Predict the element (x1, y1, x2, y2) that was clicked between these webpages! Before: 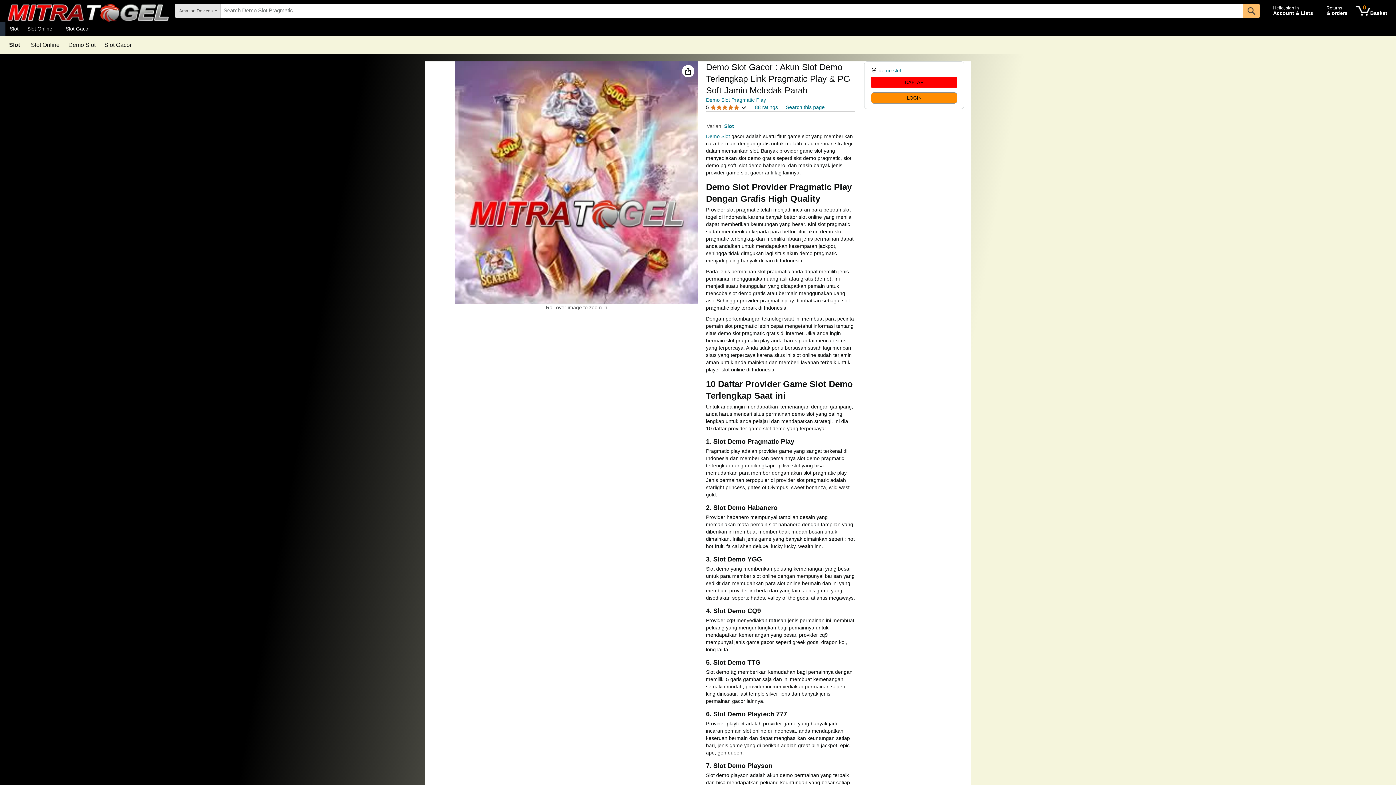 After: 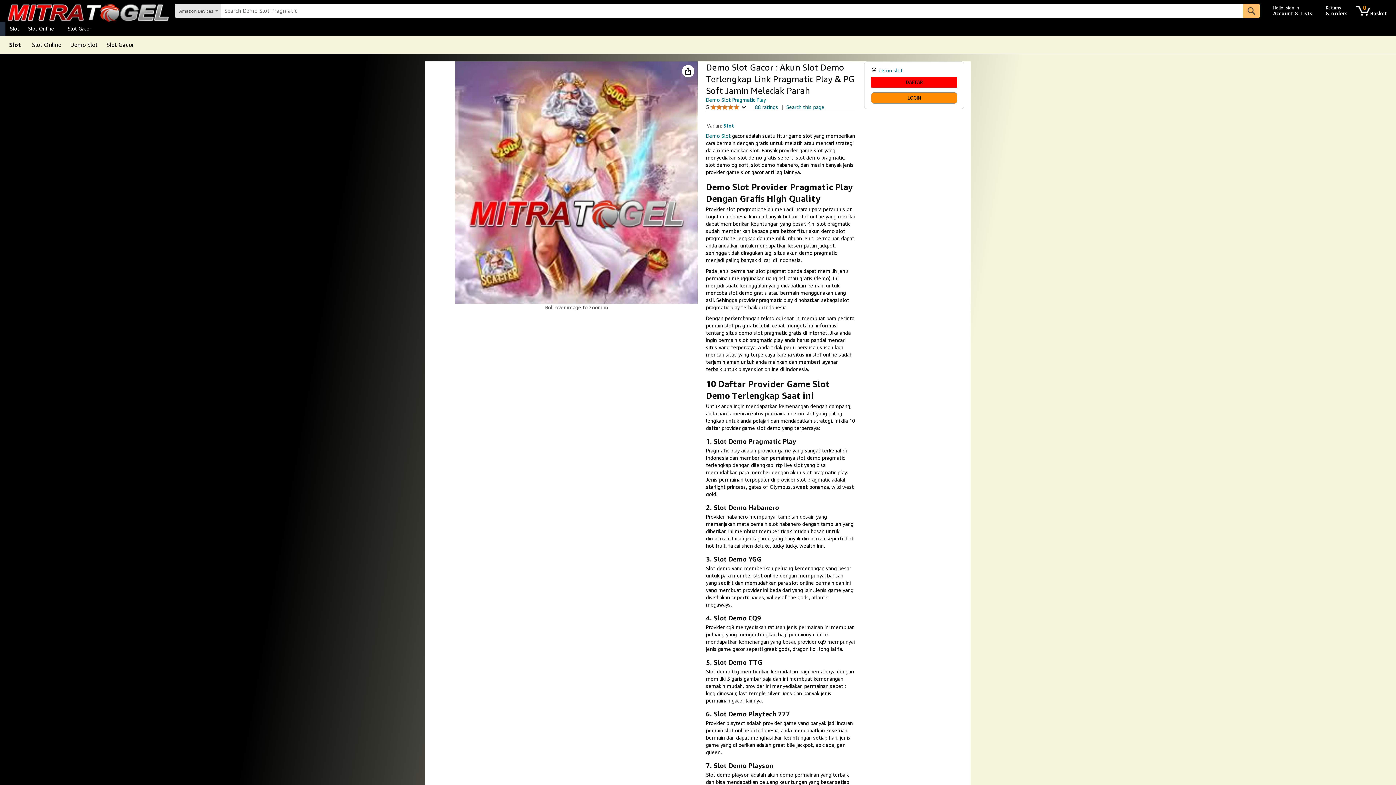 Action: label: Slot Online bbox: (30, 42, 59, 48)